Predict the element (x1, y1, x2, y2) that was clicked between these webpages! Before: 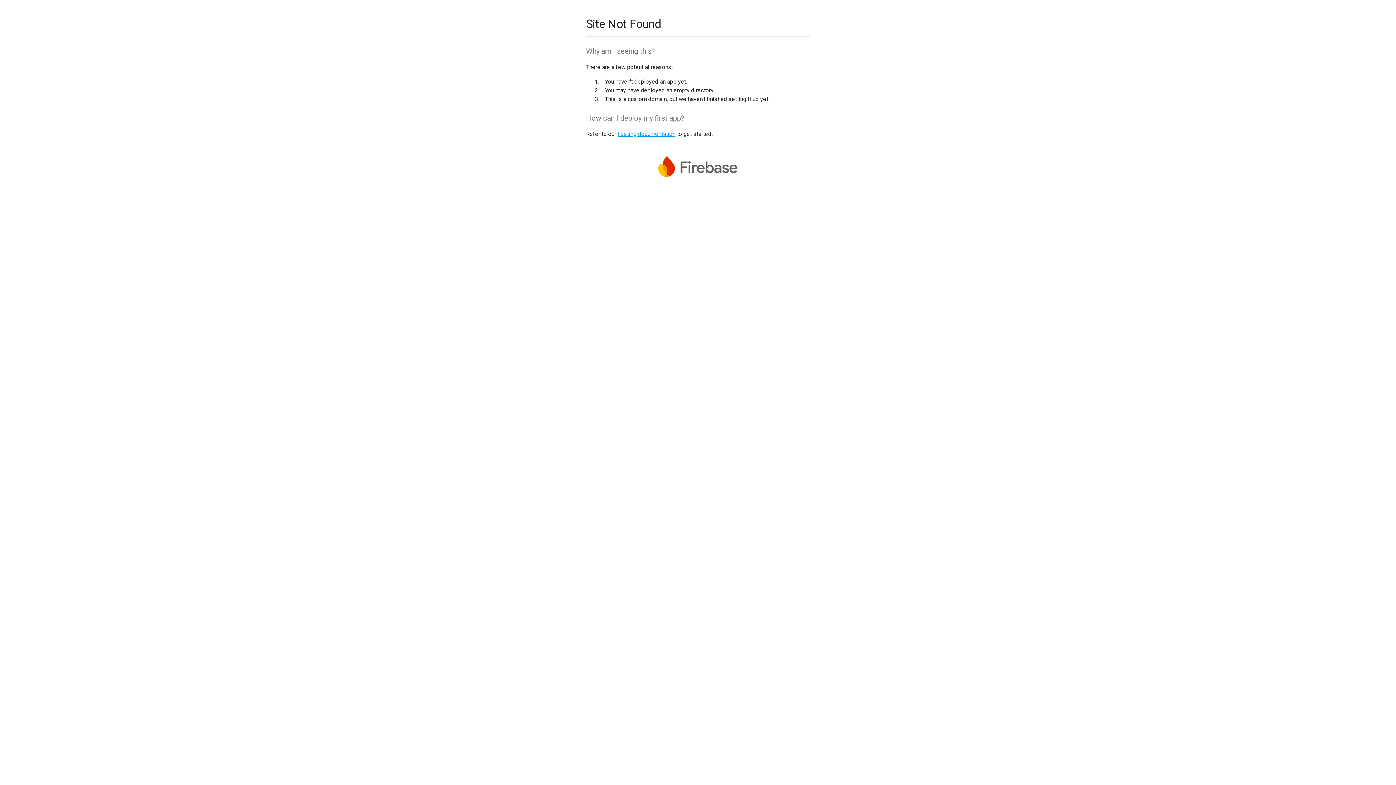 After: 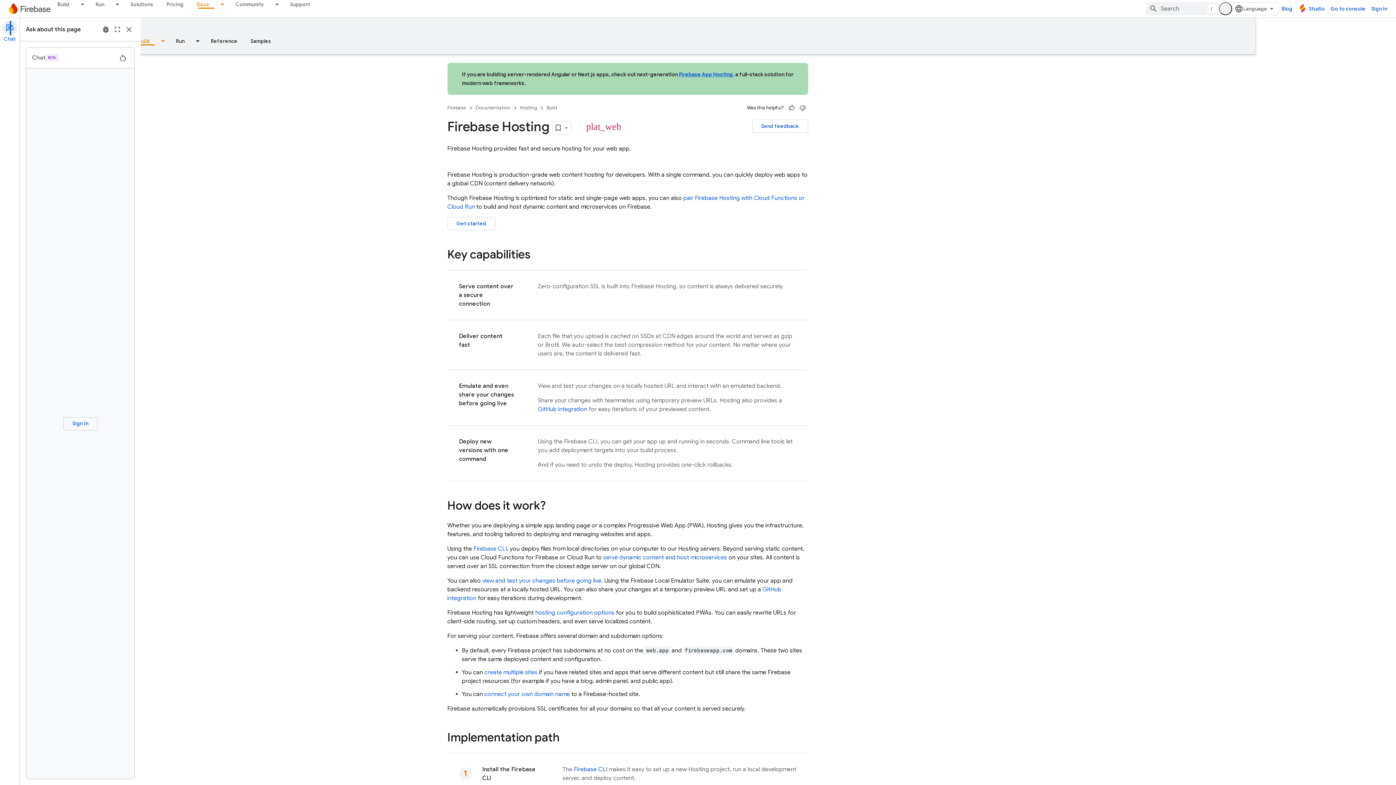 Action: bbox: (617, 130, 675, 137) label: hosting documentation